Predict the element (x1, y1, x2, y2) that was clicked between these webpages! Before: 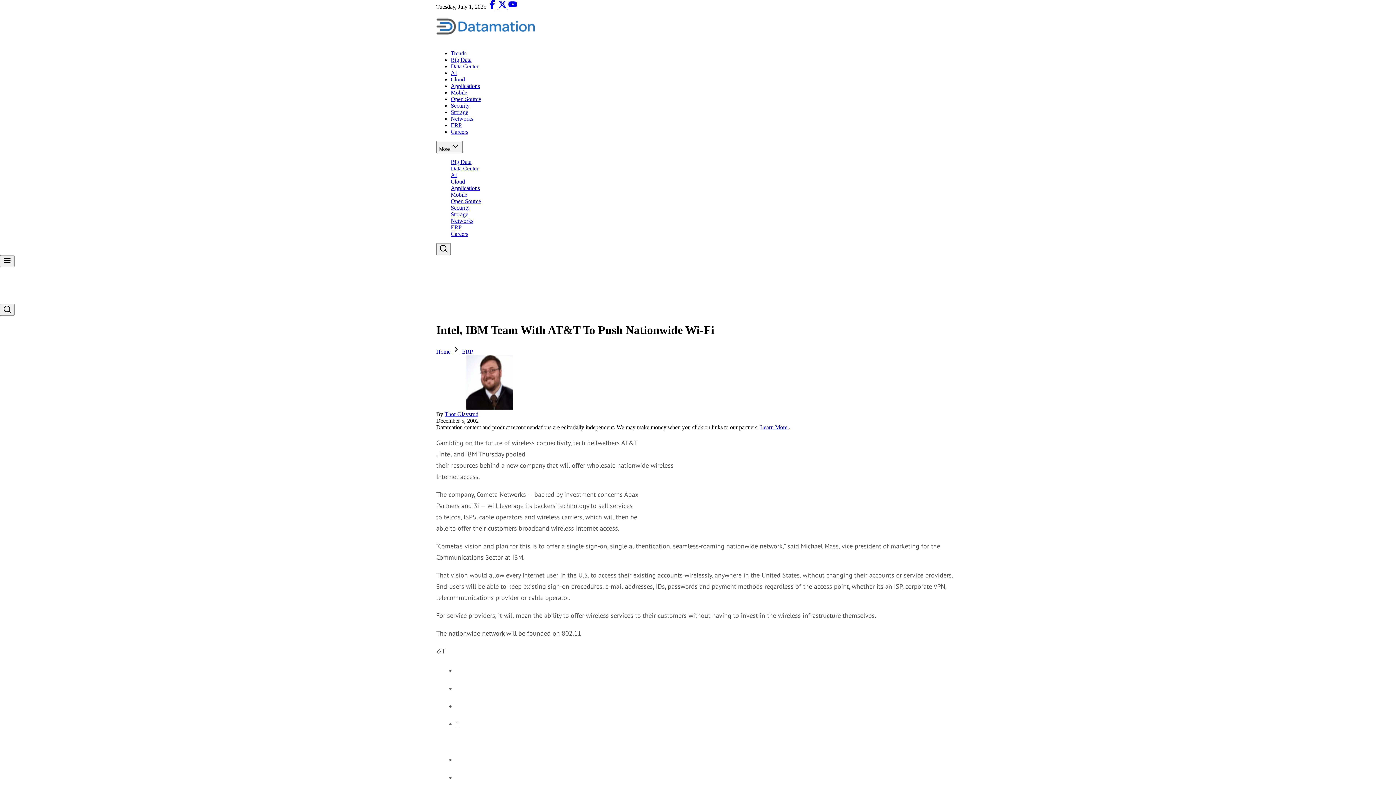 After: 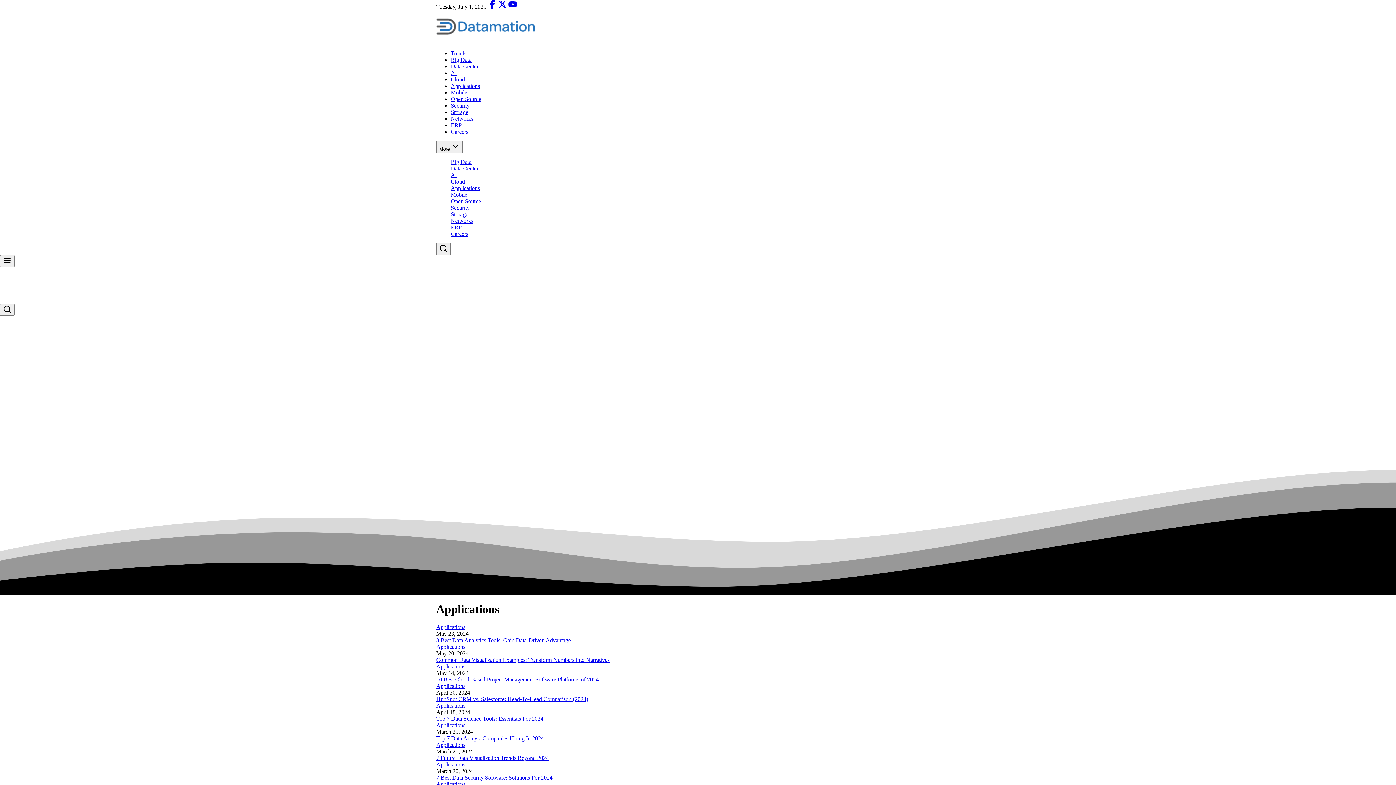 Action: label: Applications bbox: (450, 185, 480, 191)